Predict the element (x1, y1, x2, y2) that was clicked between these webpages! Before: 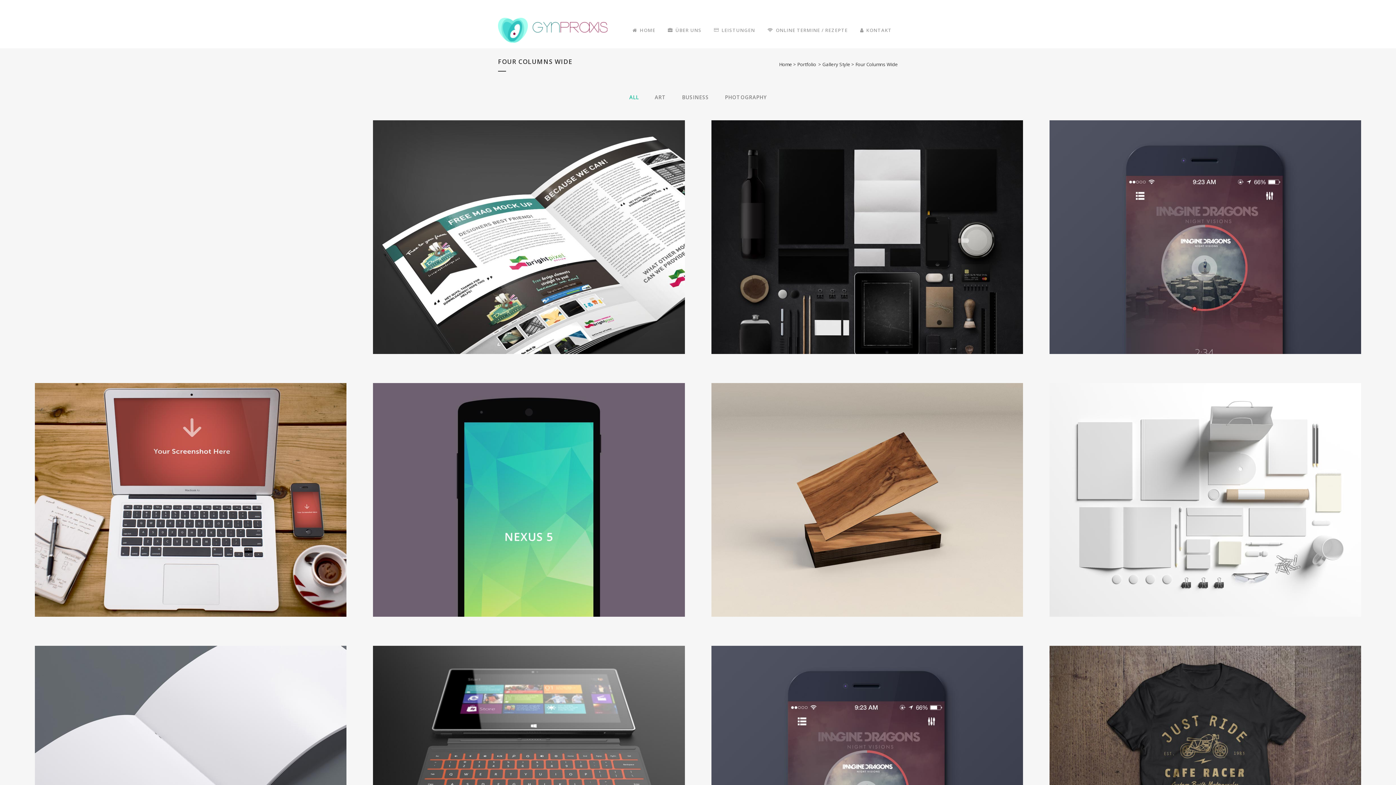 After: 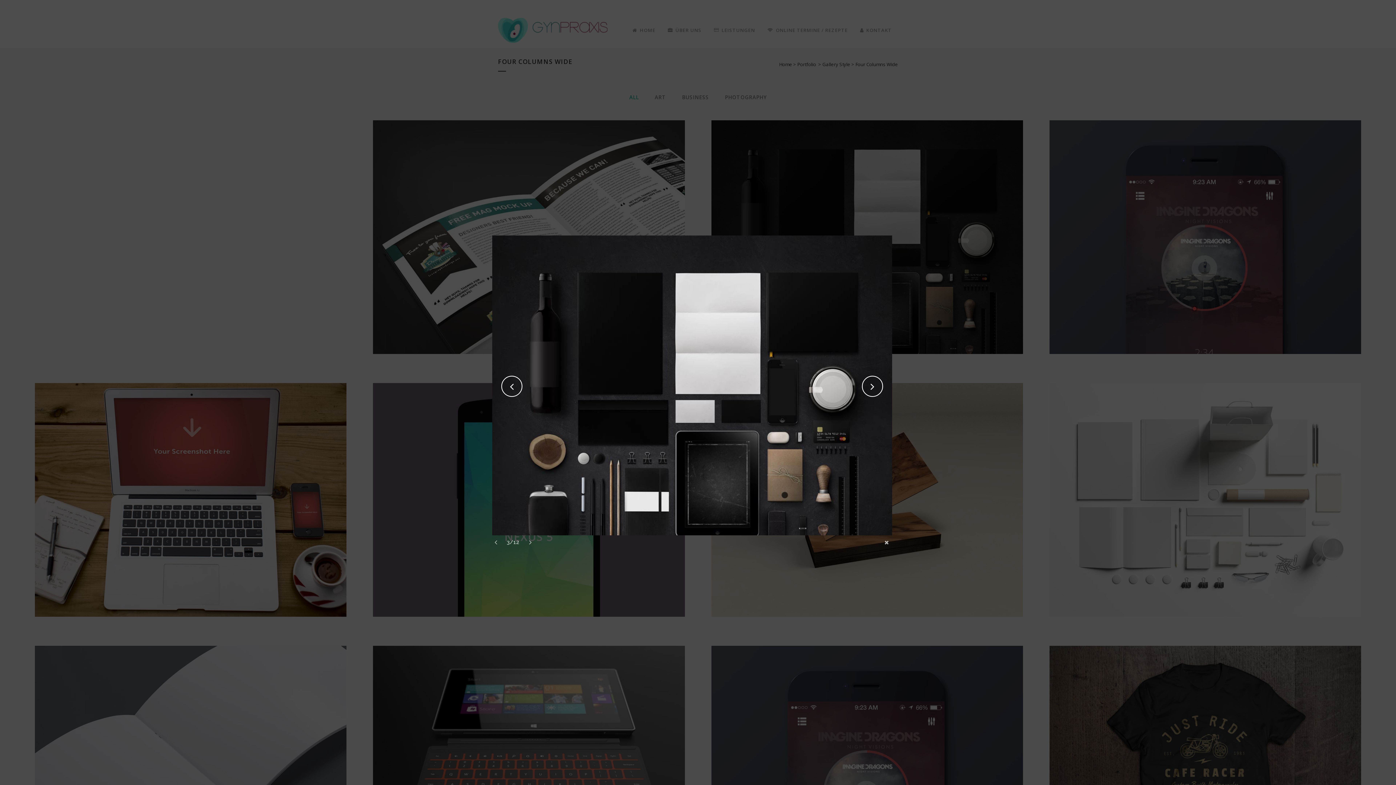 Action: label: ZOOM bbox: (818, 244, 847, 257)